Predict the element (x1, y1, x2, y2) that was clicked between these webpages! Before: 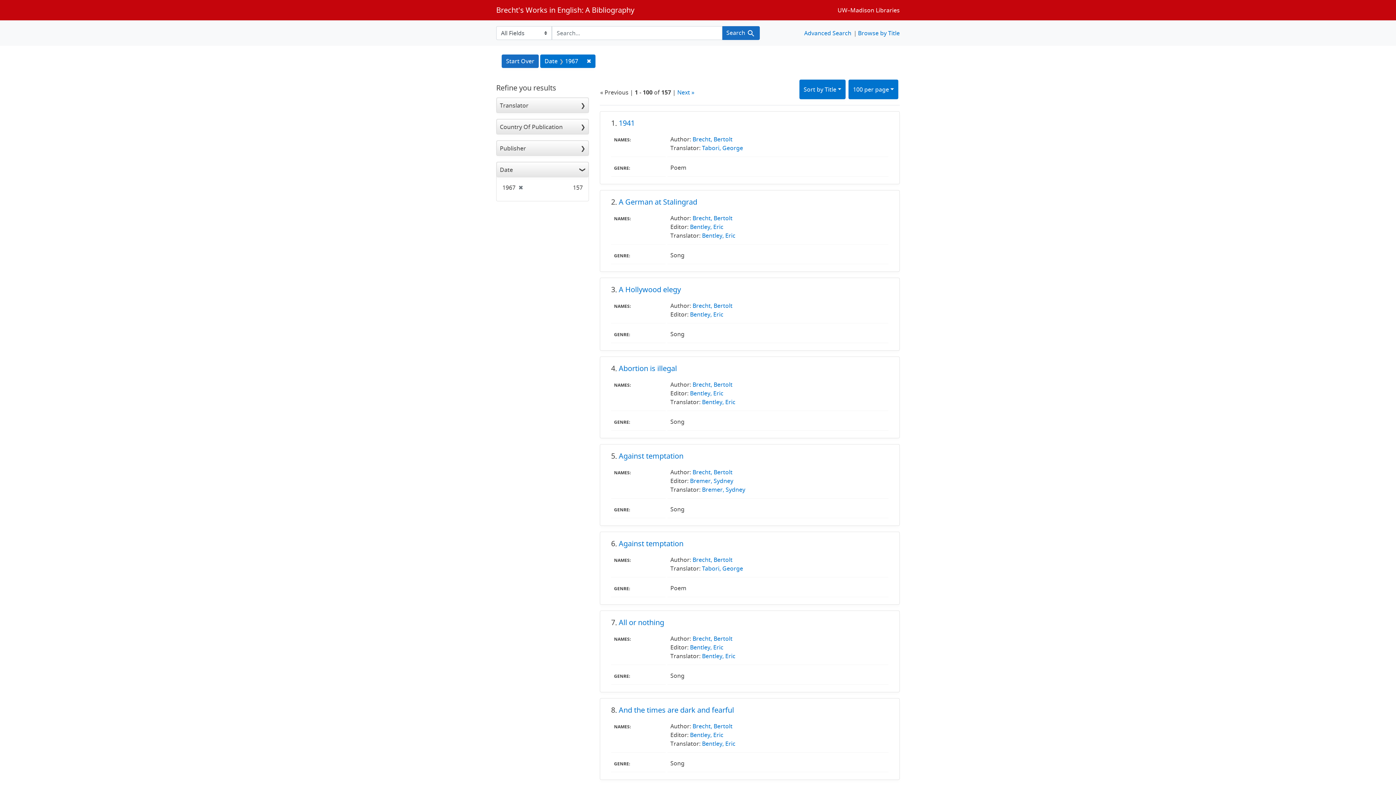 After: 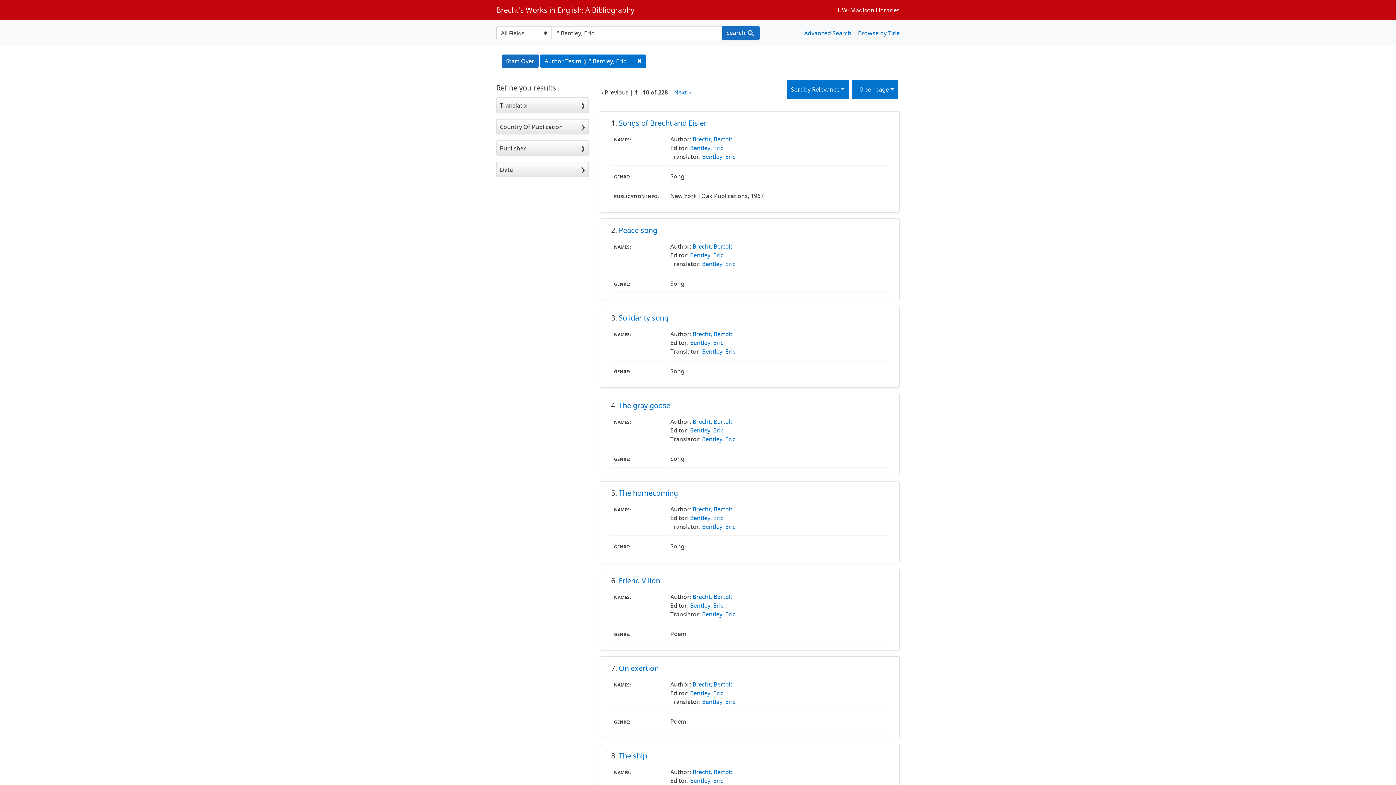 Action: label: Bentley, Eric bbox: (690, 389, 723, 397)